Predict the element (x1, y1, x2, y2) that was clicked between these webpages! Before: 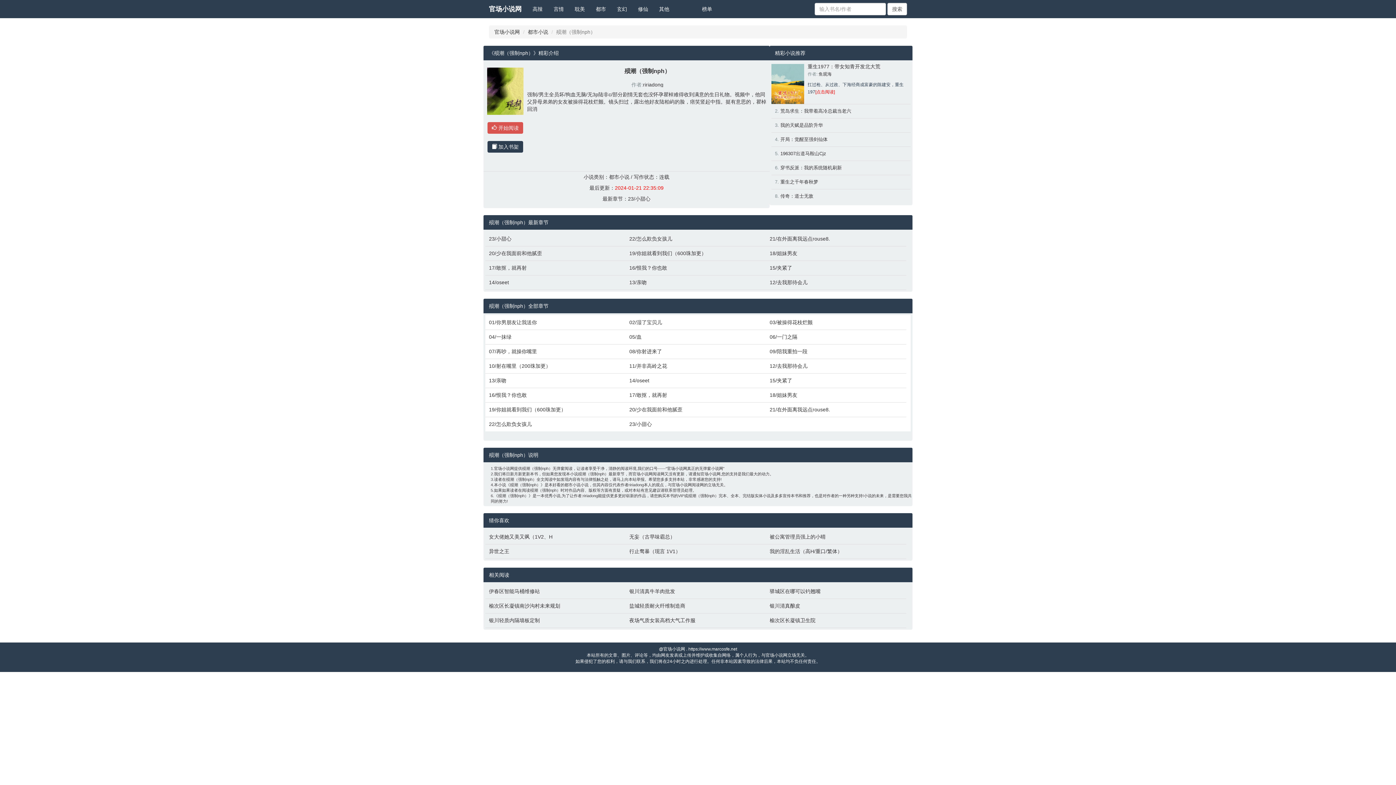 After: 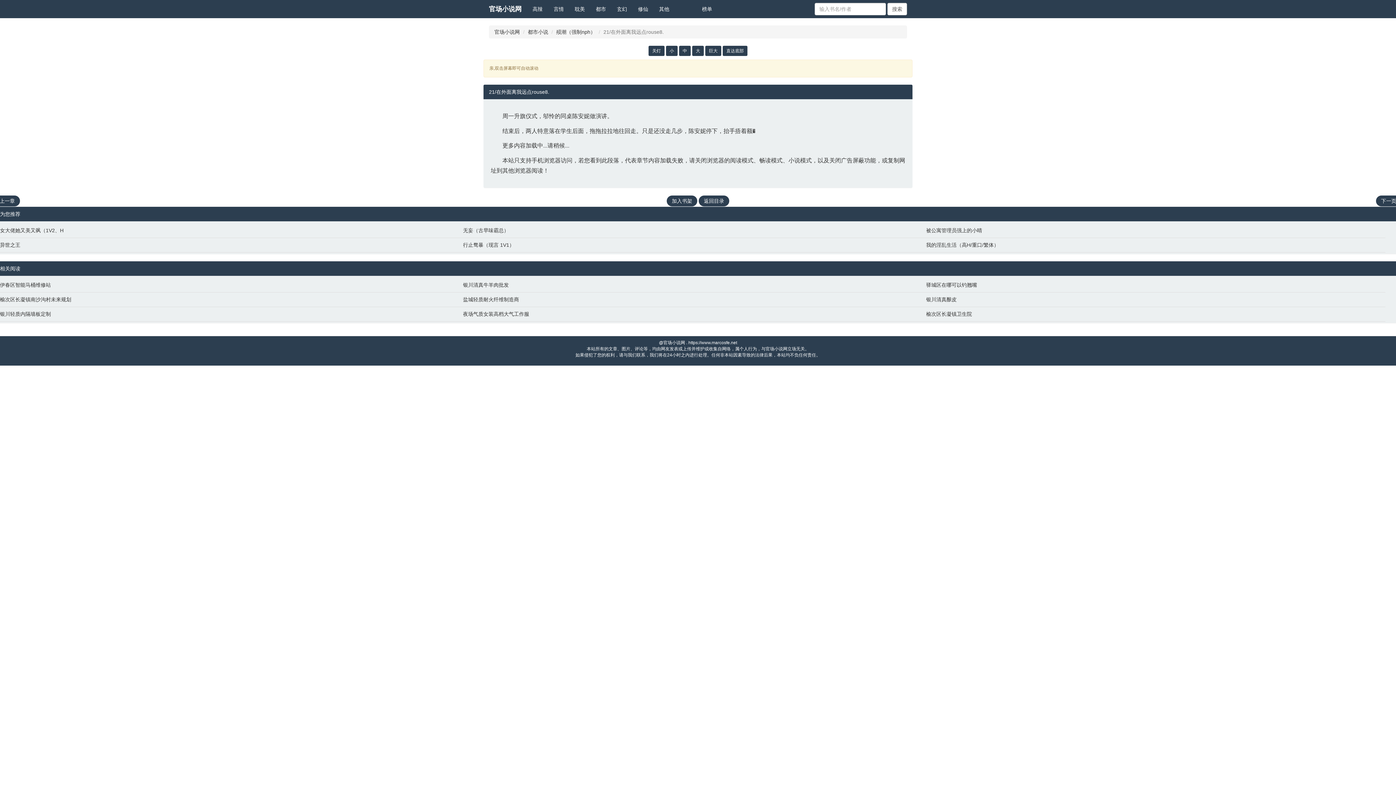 Action: bbox: (769, 406, 903, 413) label: 21/在外面离我远点rouse8.